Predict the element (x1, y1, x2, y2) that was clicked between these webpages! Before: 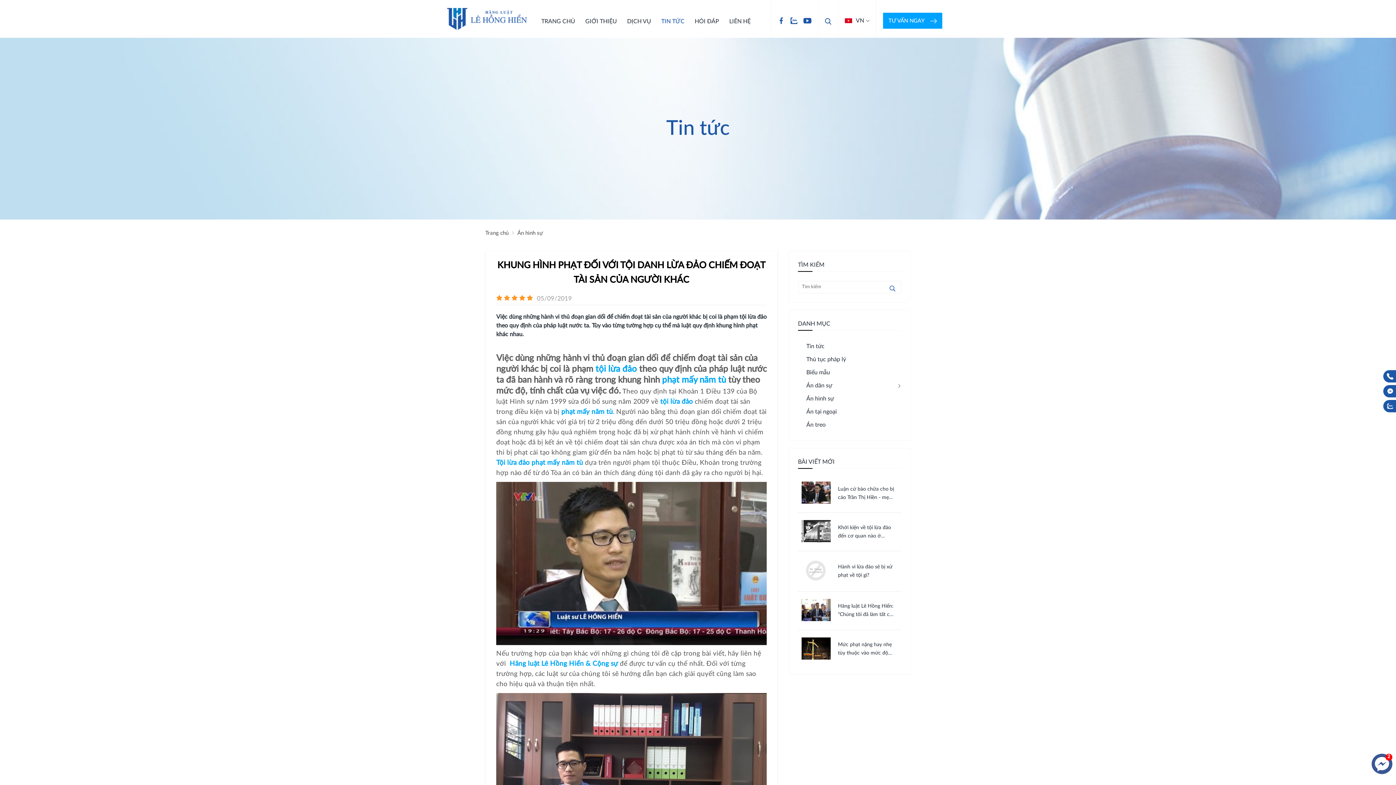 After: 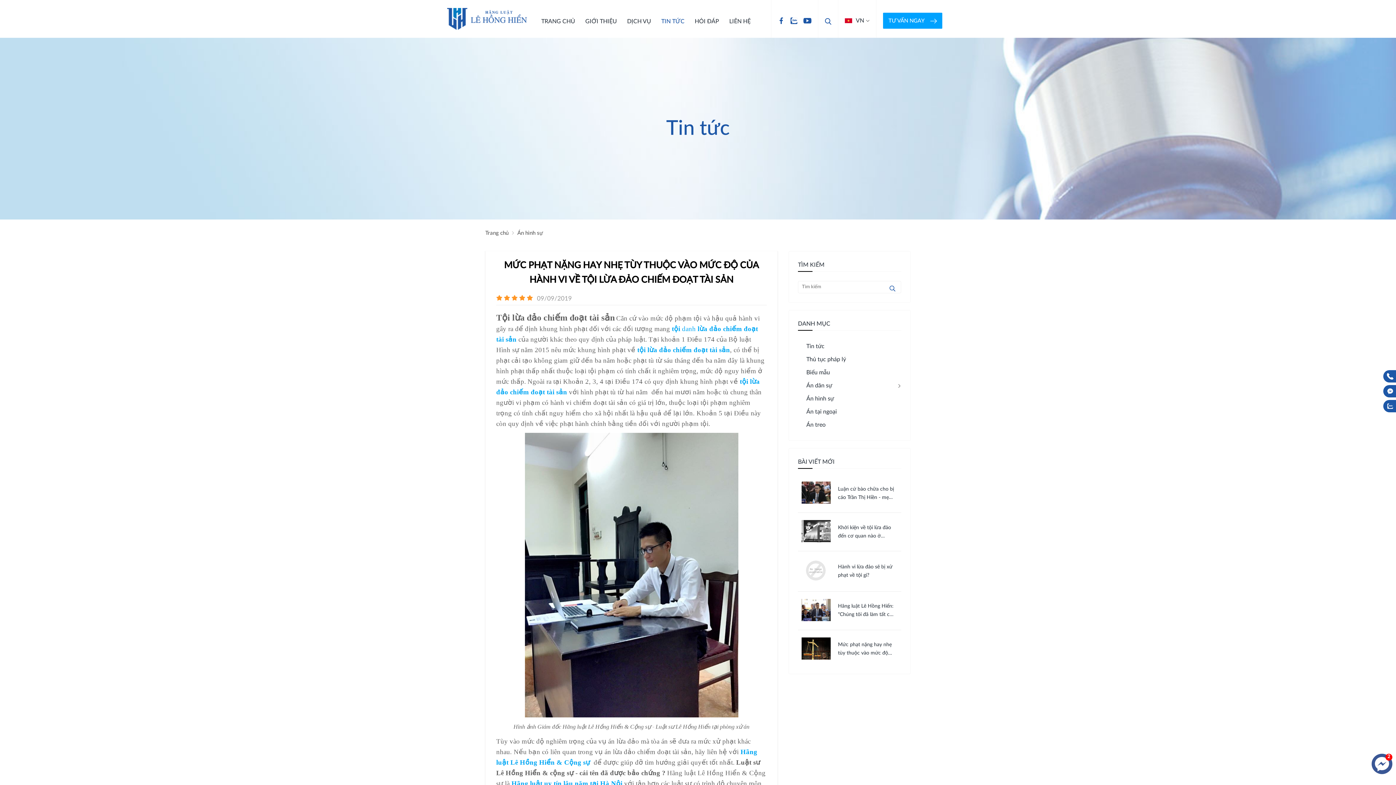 Action: bbox: (801, 655, 830, 661)